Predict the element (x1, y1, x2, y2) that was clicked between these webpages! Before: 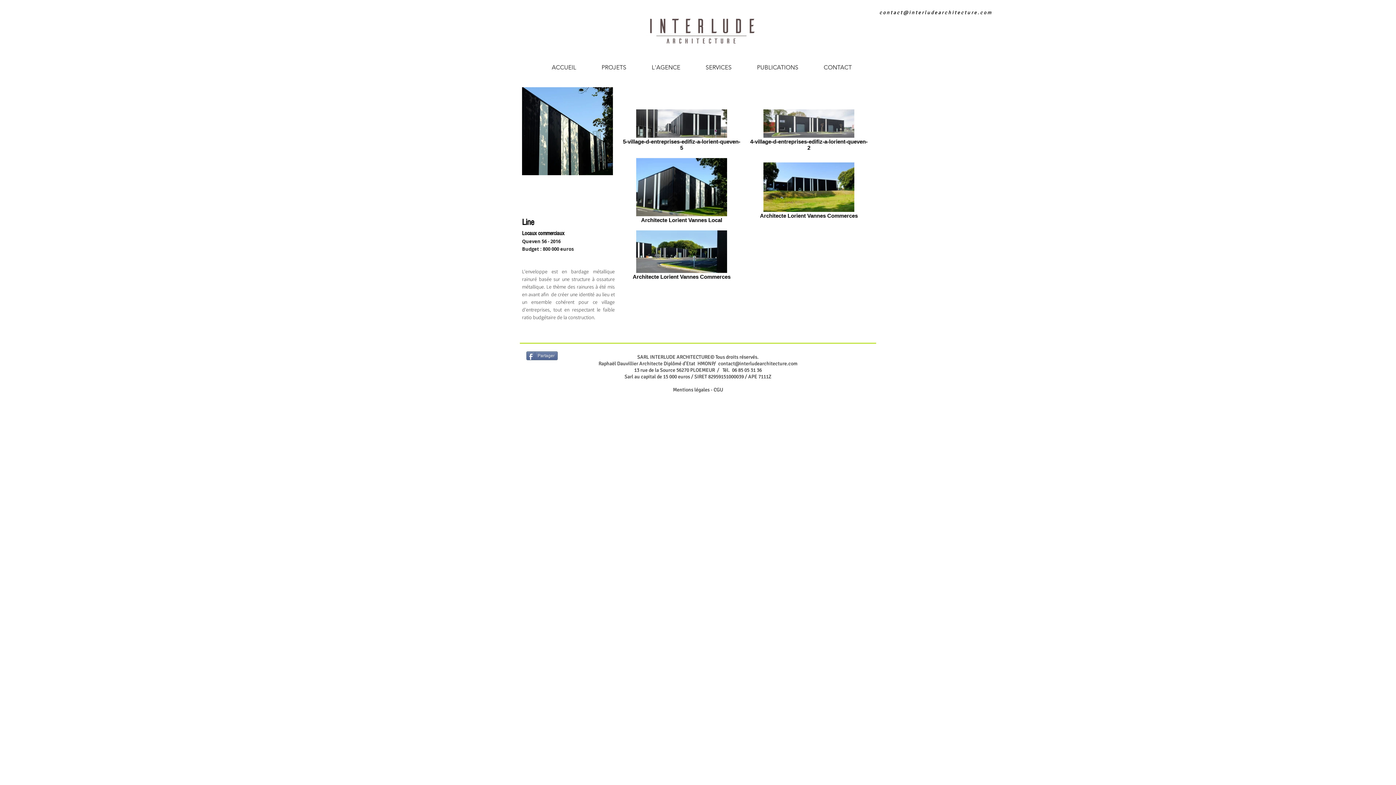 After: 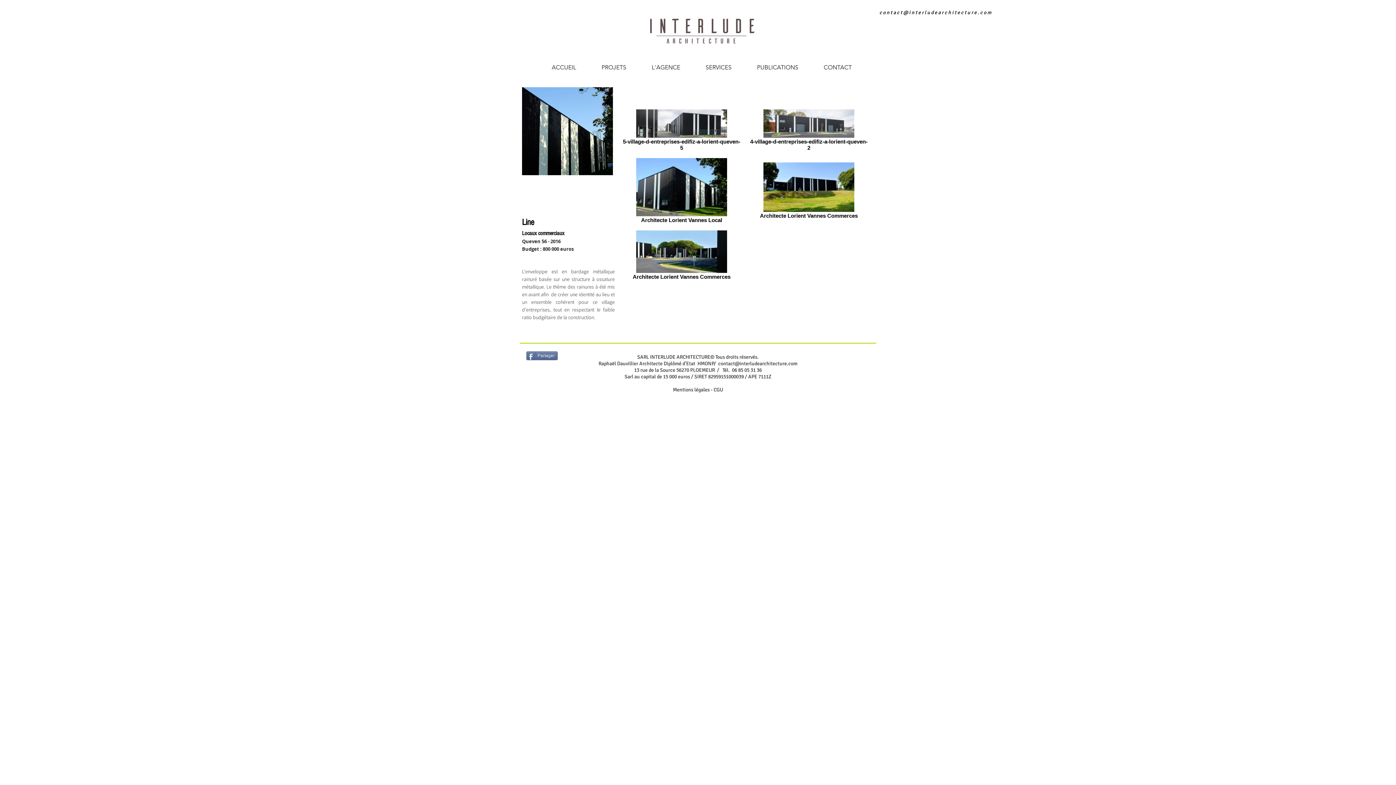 Action: label: Partager bbox: (526, 351, 557, 360)